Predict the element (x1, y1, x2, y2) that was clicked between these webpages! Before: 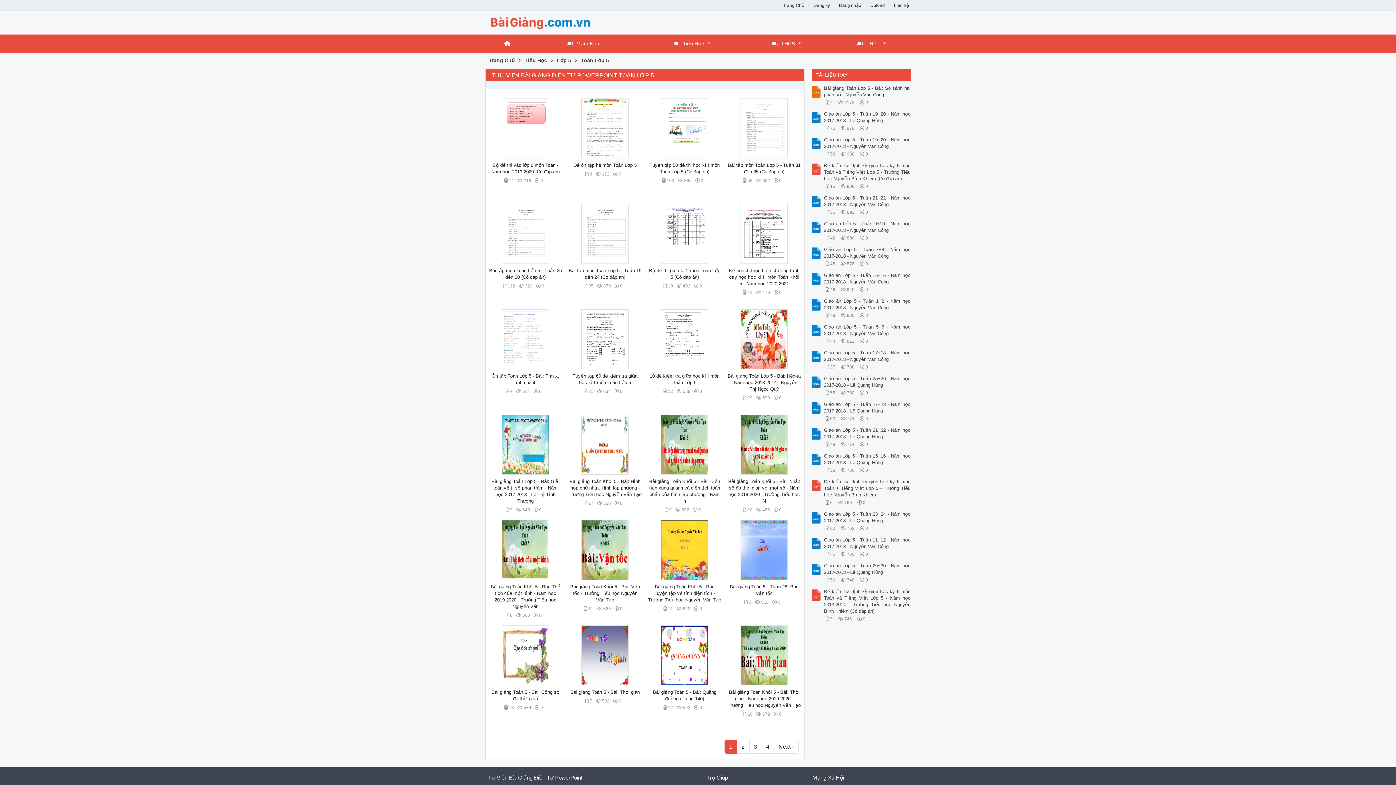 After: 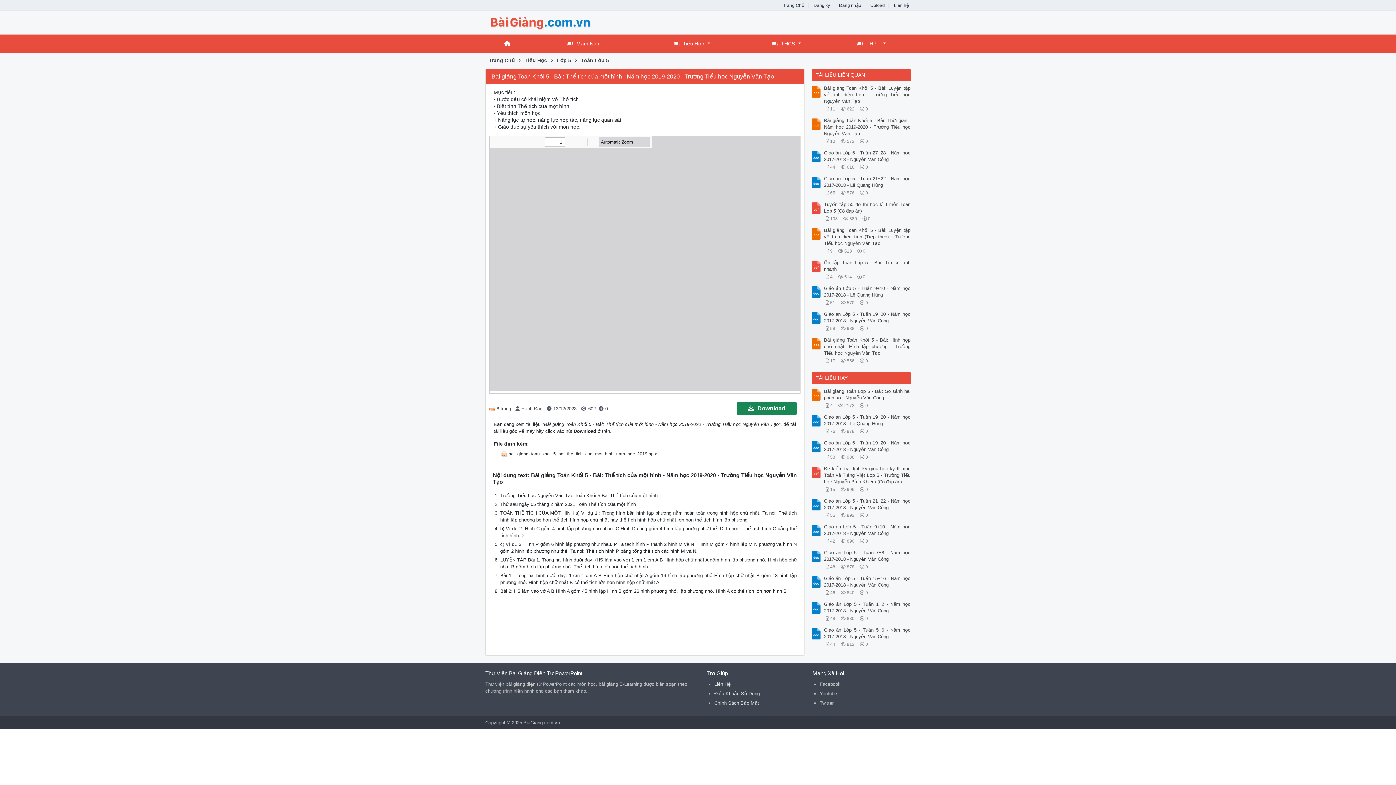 Action: bbox: (501, 546, 549, 553)